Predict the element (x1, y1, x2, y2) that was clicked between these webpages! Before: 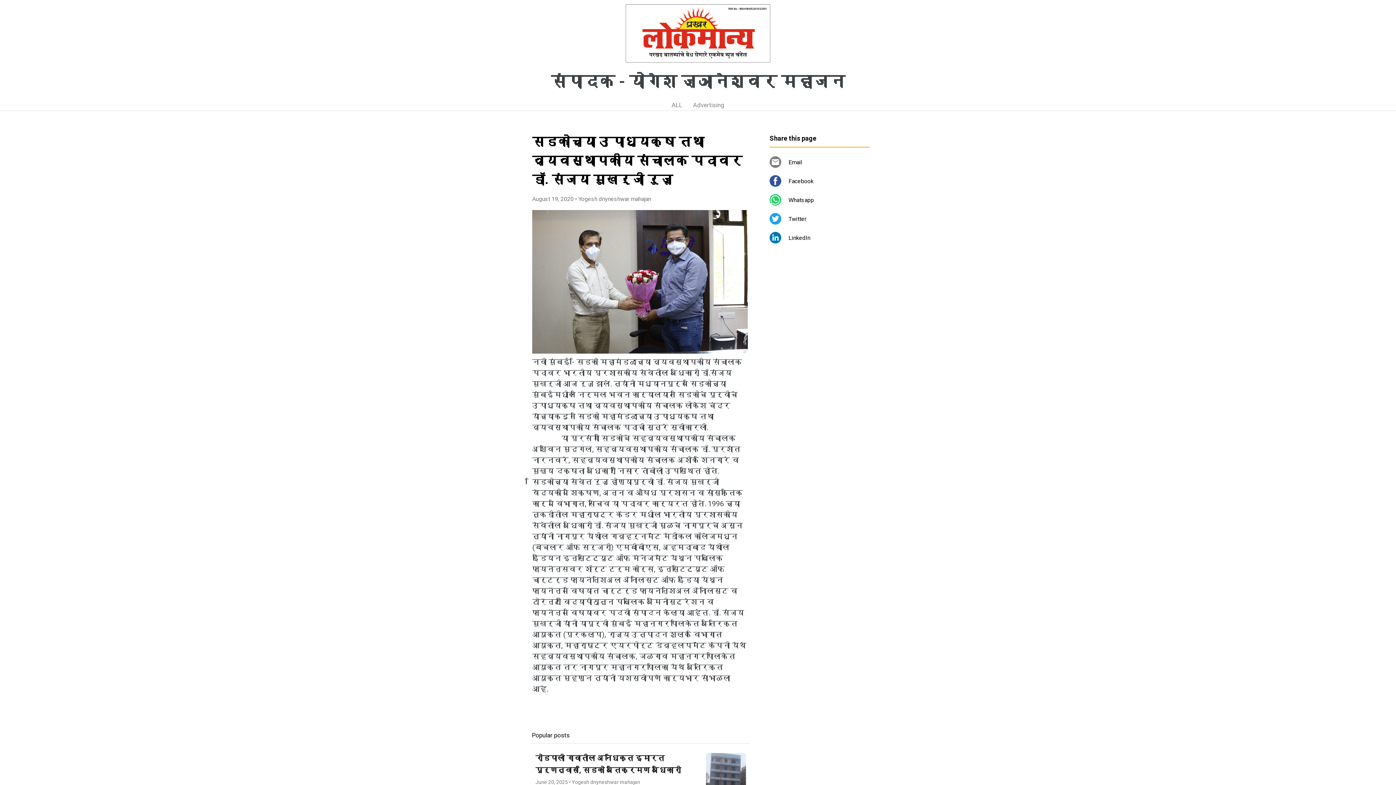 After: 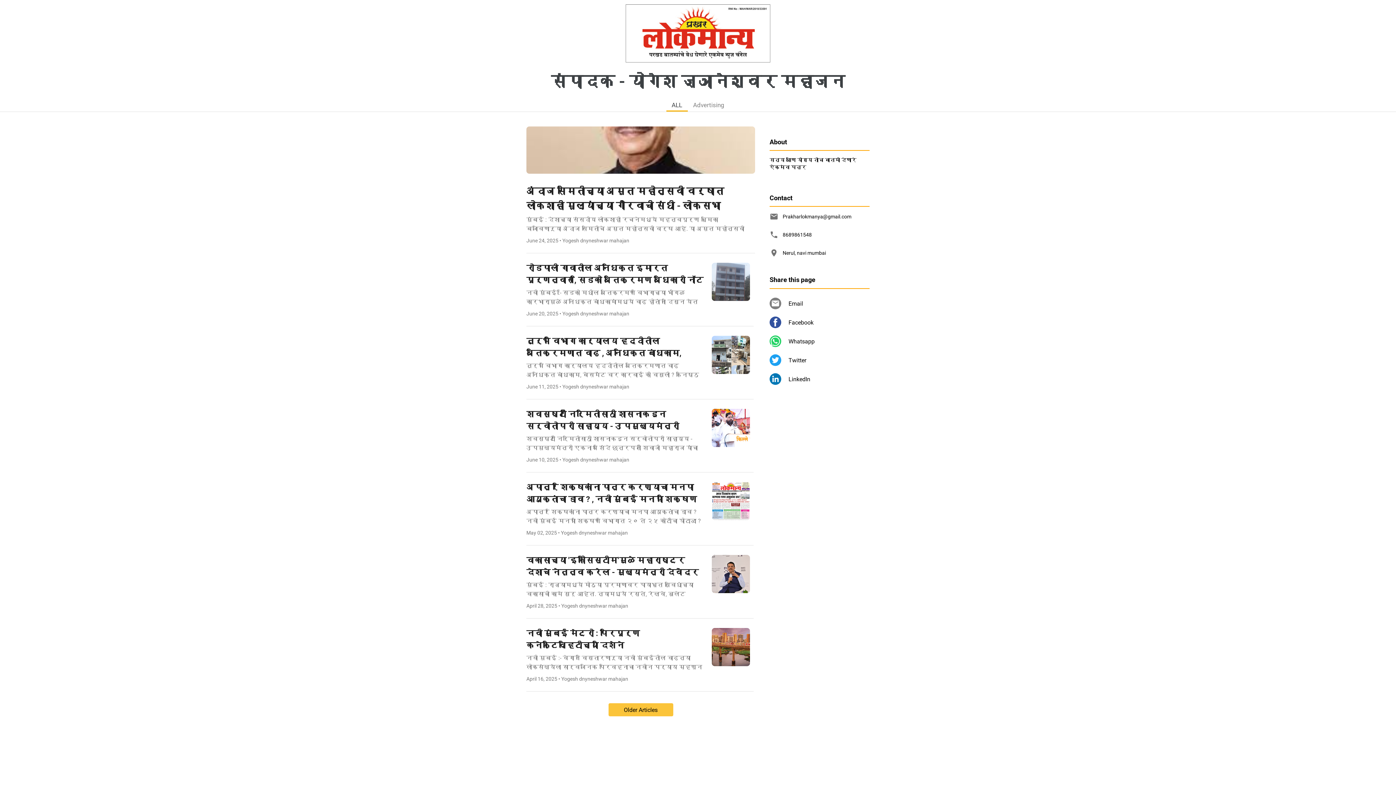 Action: bbox: (551, 72, 845, 90) label: संपादक - योगेश ज्ञानेश्वर महाजन